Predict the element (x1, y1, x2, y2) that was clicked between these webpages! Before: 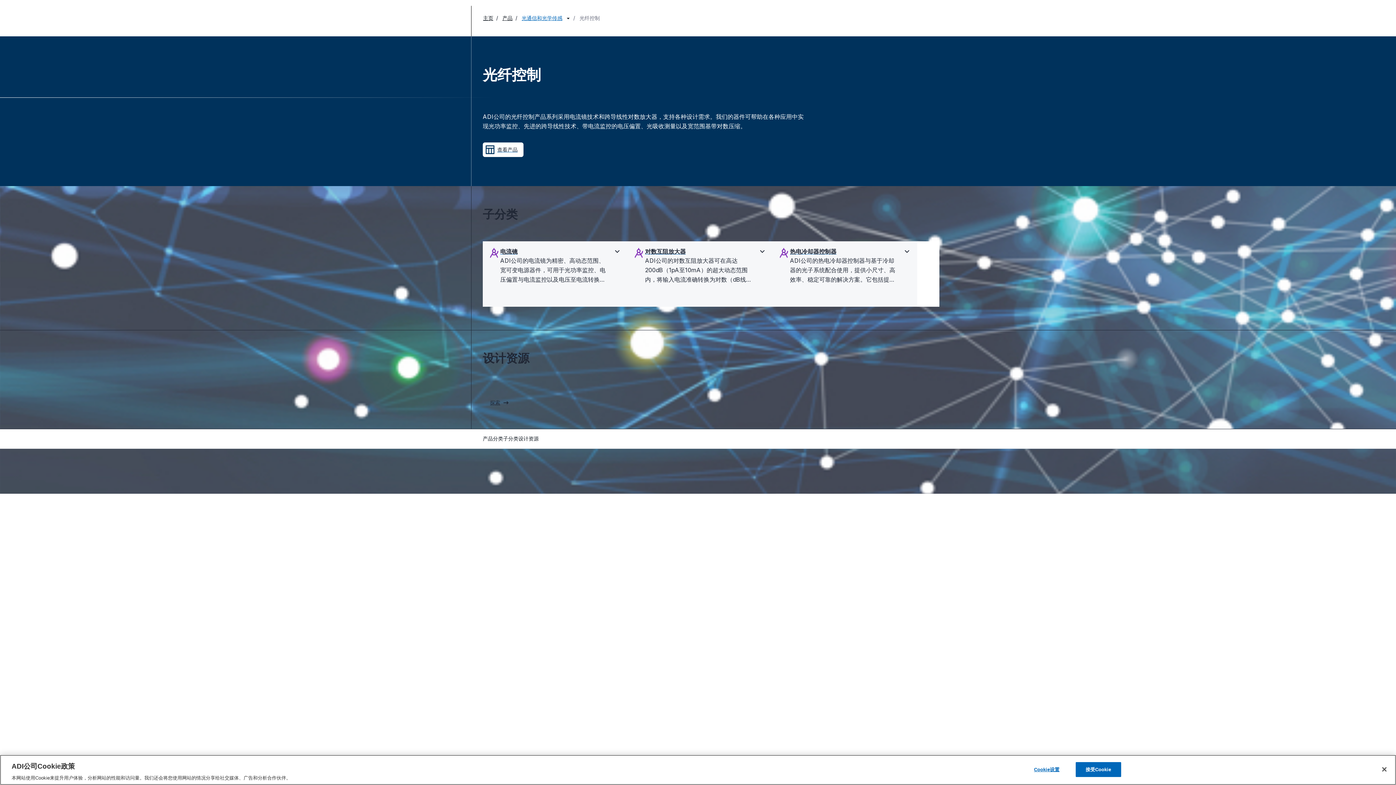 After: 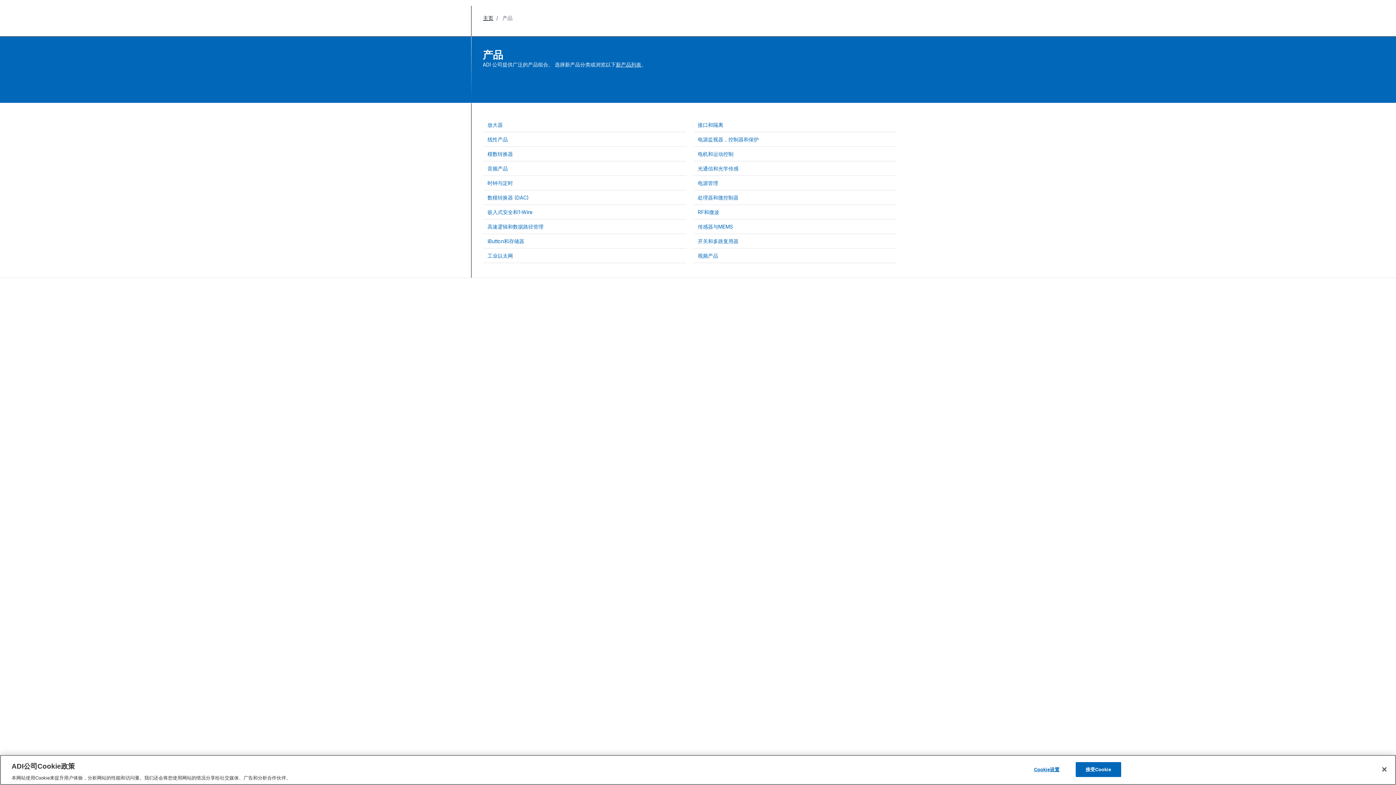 Action: label: 产品 bbox: (502, 14, 512, 21)